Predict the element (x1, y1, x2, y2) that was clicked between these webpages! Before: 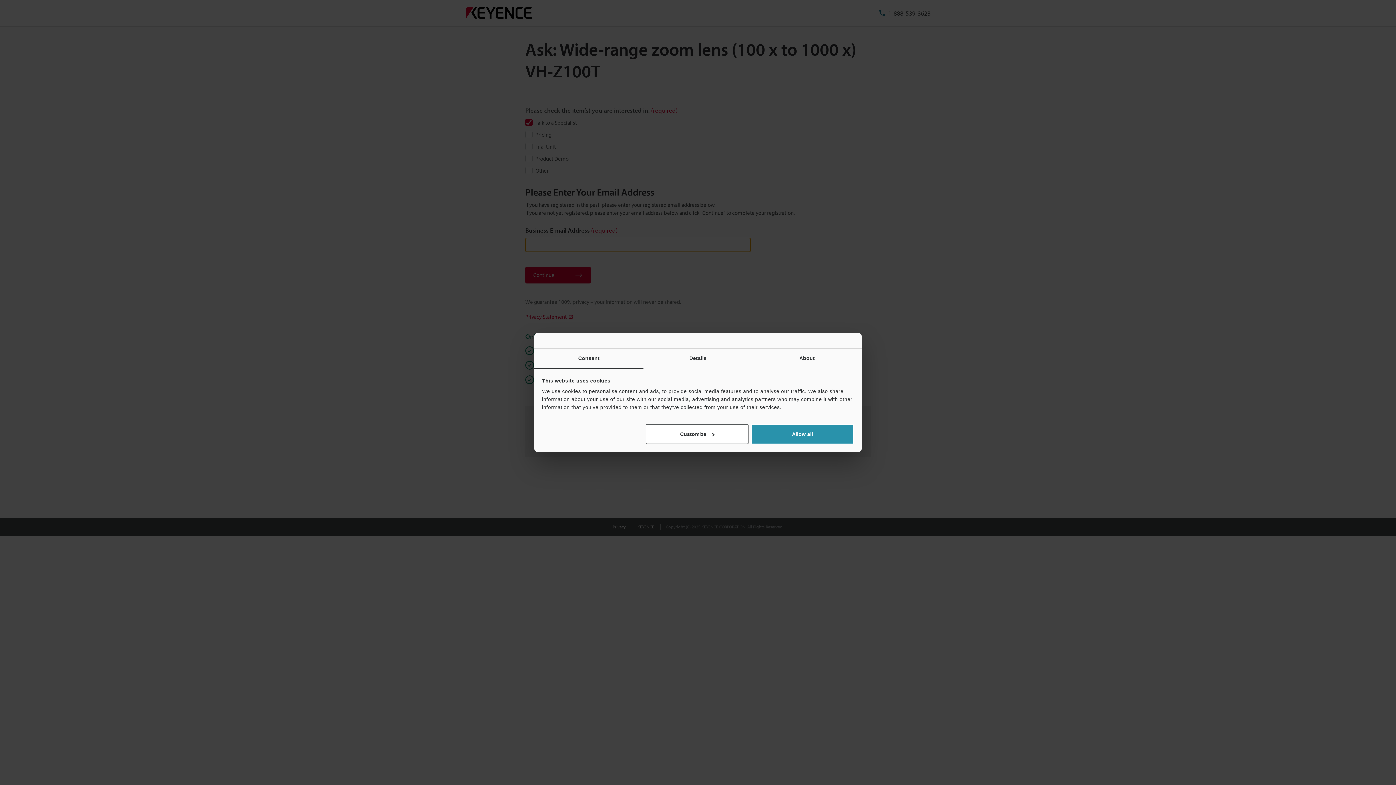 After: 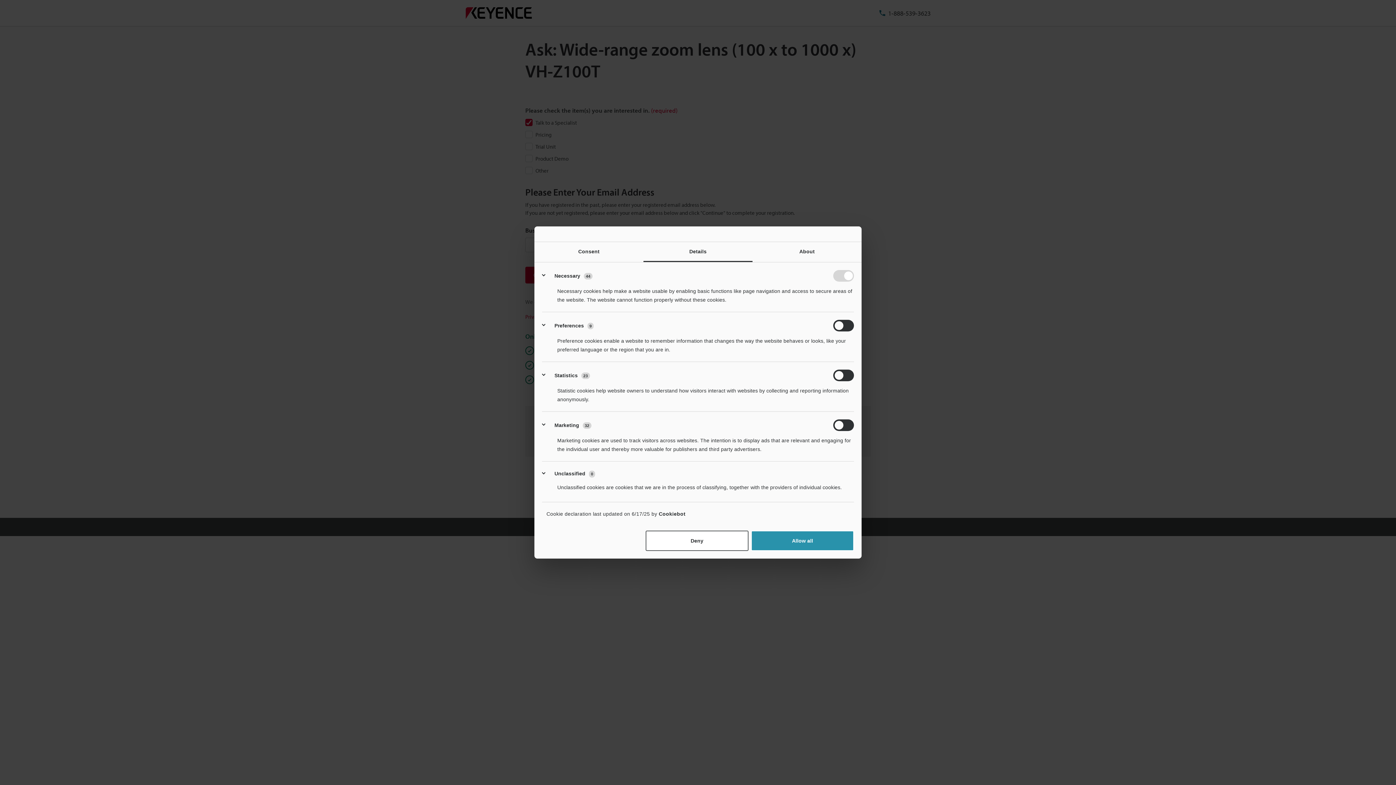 Action: bbox: (643, 348, 752, 368) label: Details